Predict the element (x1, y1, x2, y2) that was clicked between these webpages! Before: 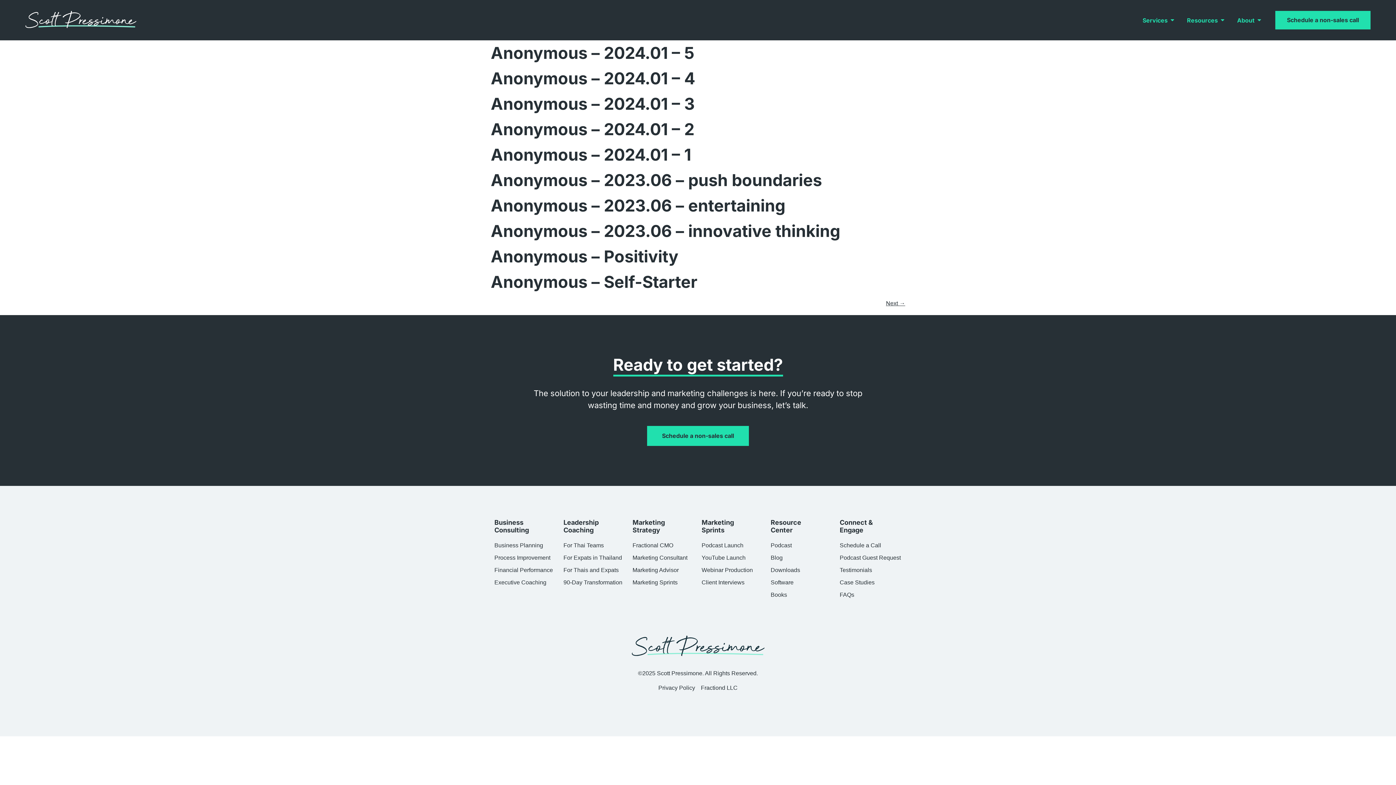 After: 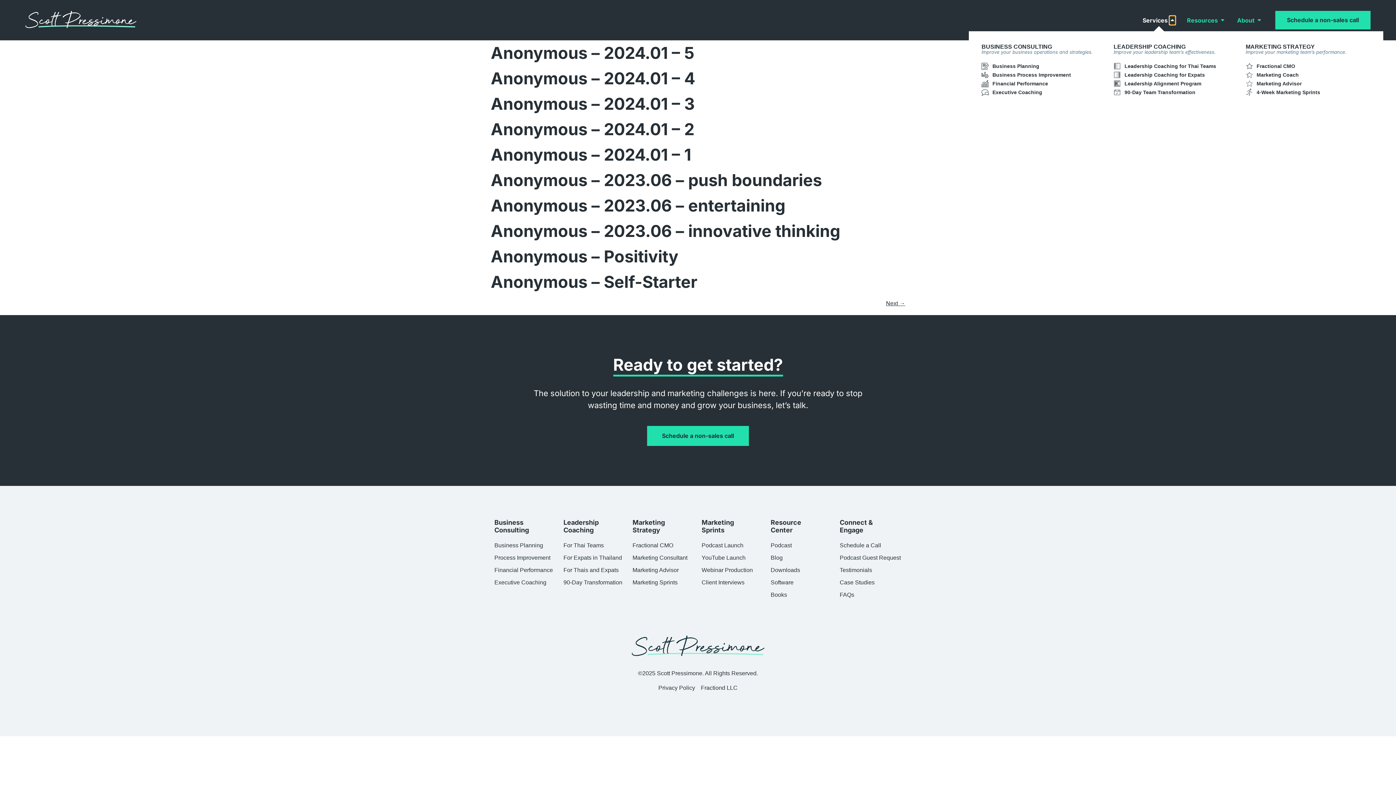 Action: label: Open Services bbox: (1169, 15, 1175, 24)